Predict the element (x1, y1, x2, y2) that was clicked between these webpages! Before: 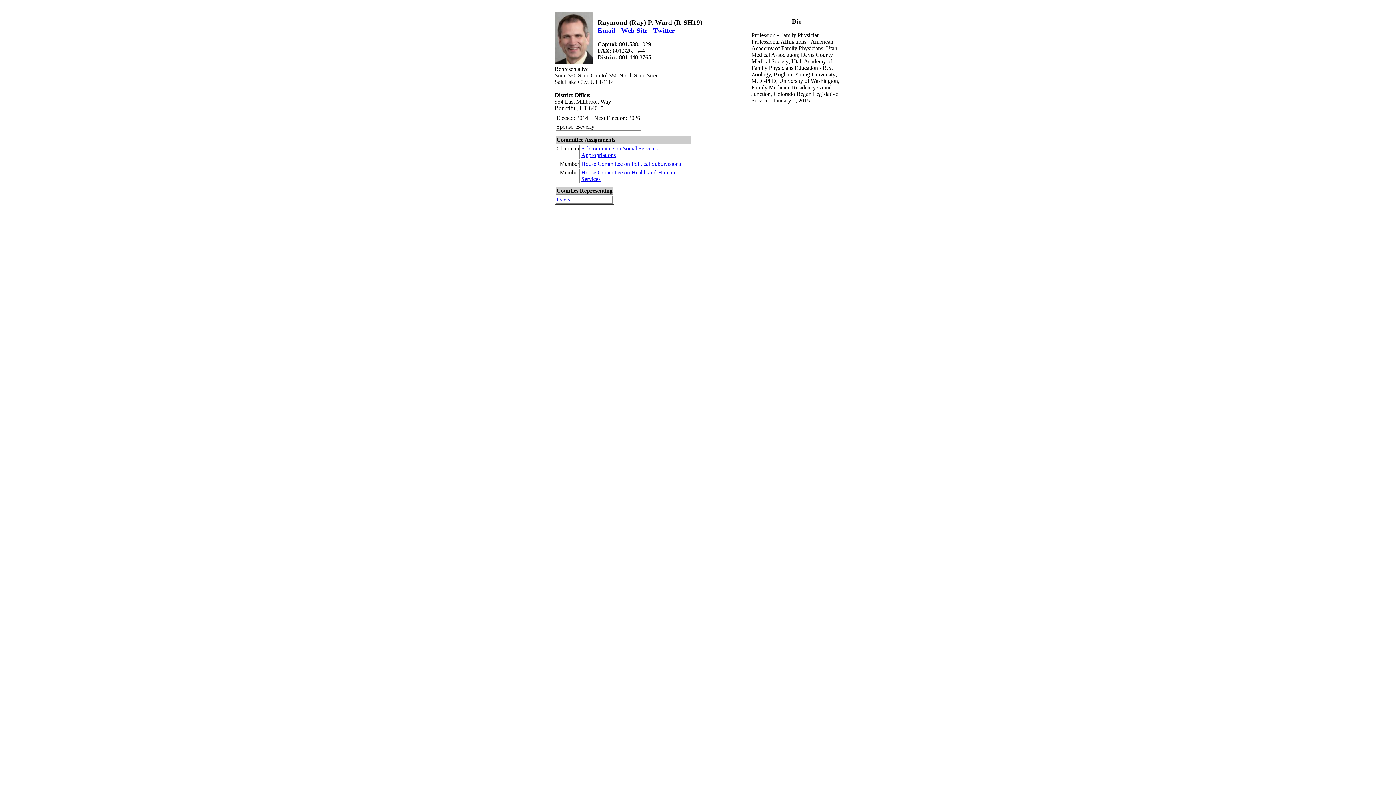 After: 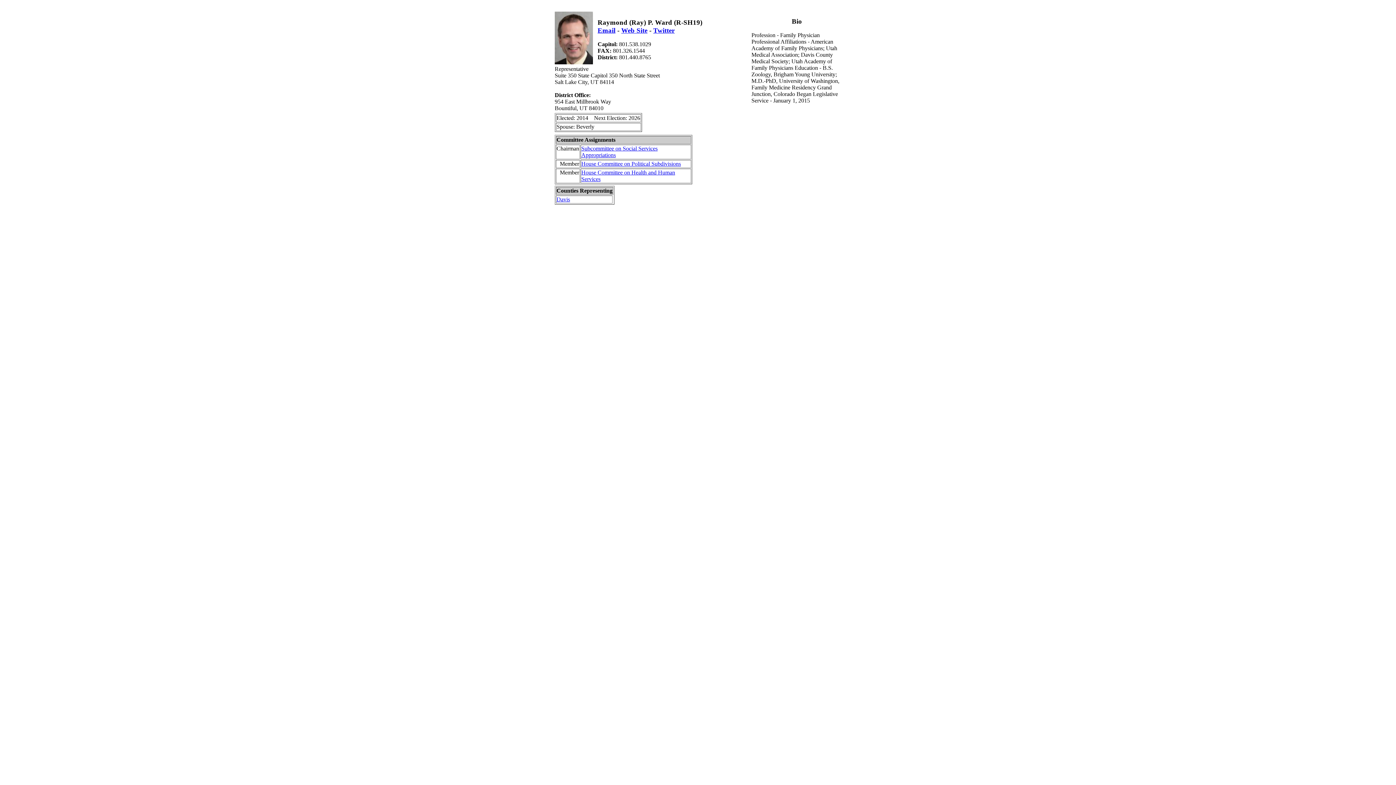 Action: label: Twitter bbox: (653, 26, 674, 34)